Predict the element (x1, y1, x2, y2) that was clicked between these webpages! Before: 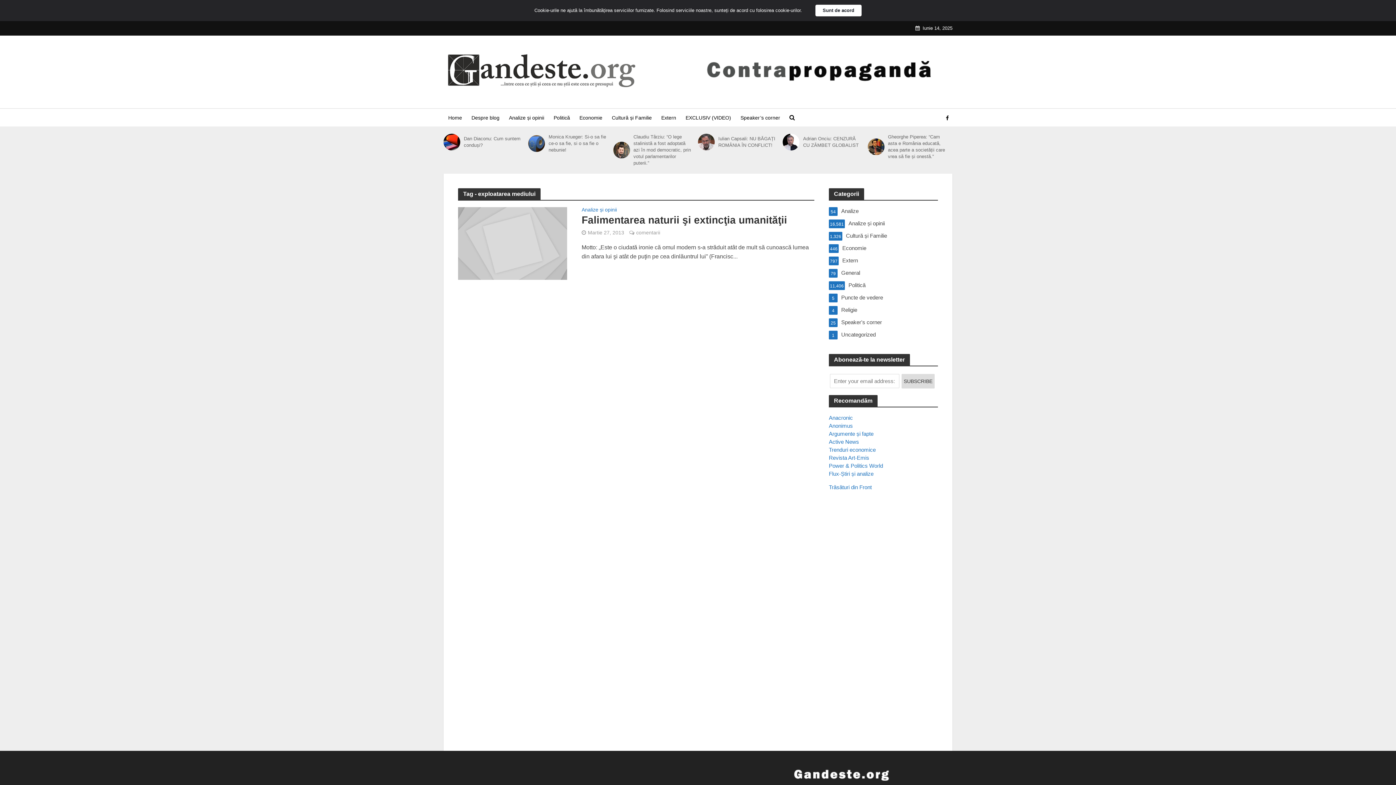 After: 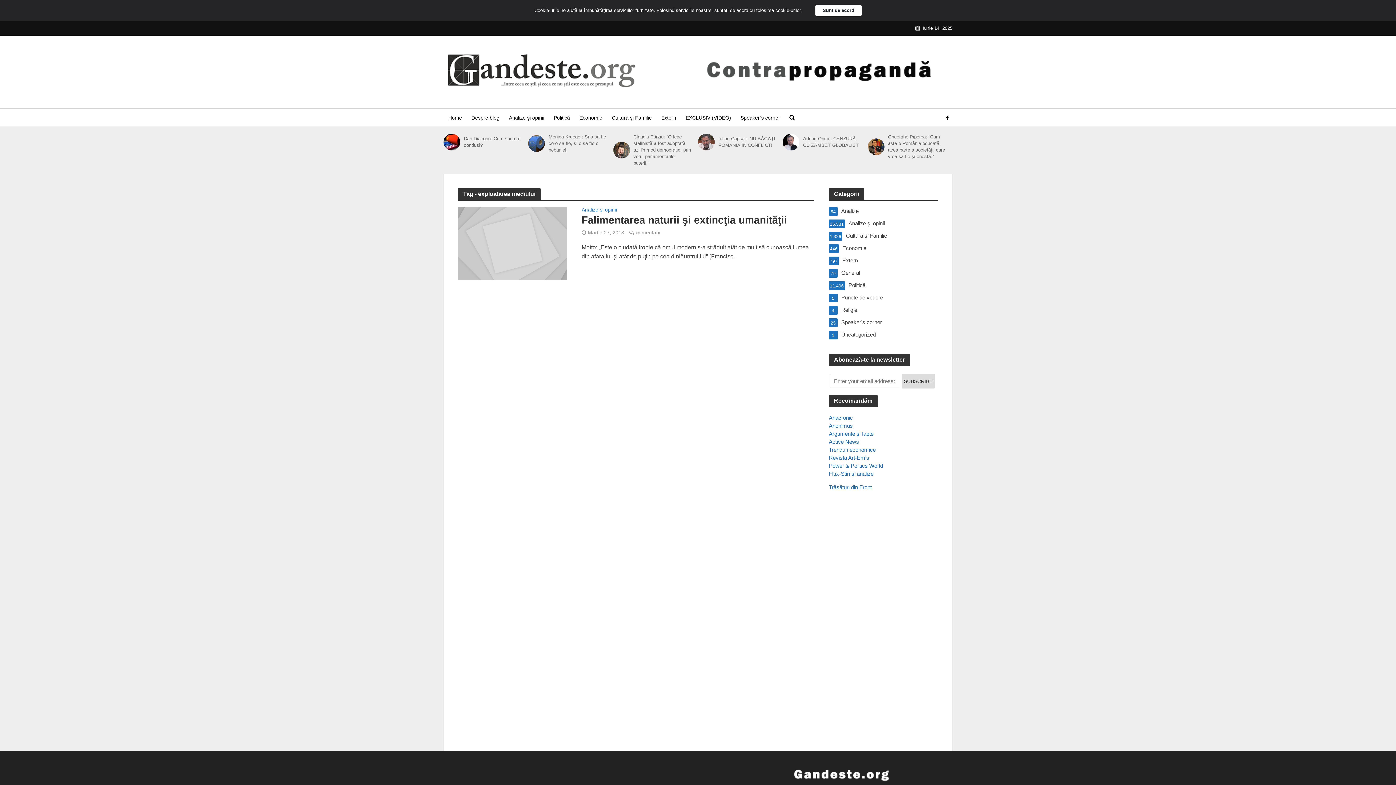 Action: bbox: (829, 462, 883, 469) label: Power & Politics World